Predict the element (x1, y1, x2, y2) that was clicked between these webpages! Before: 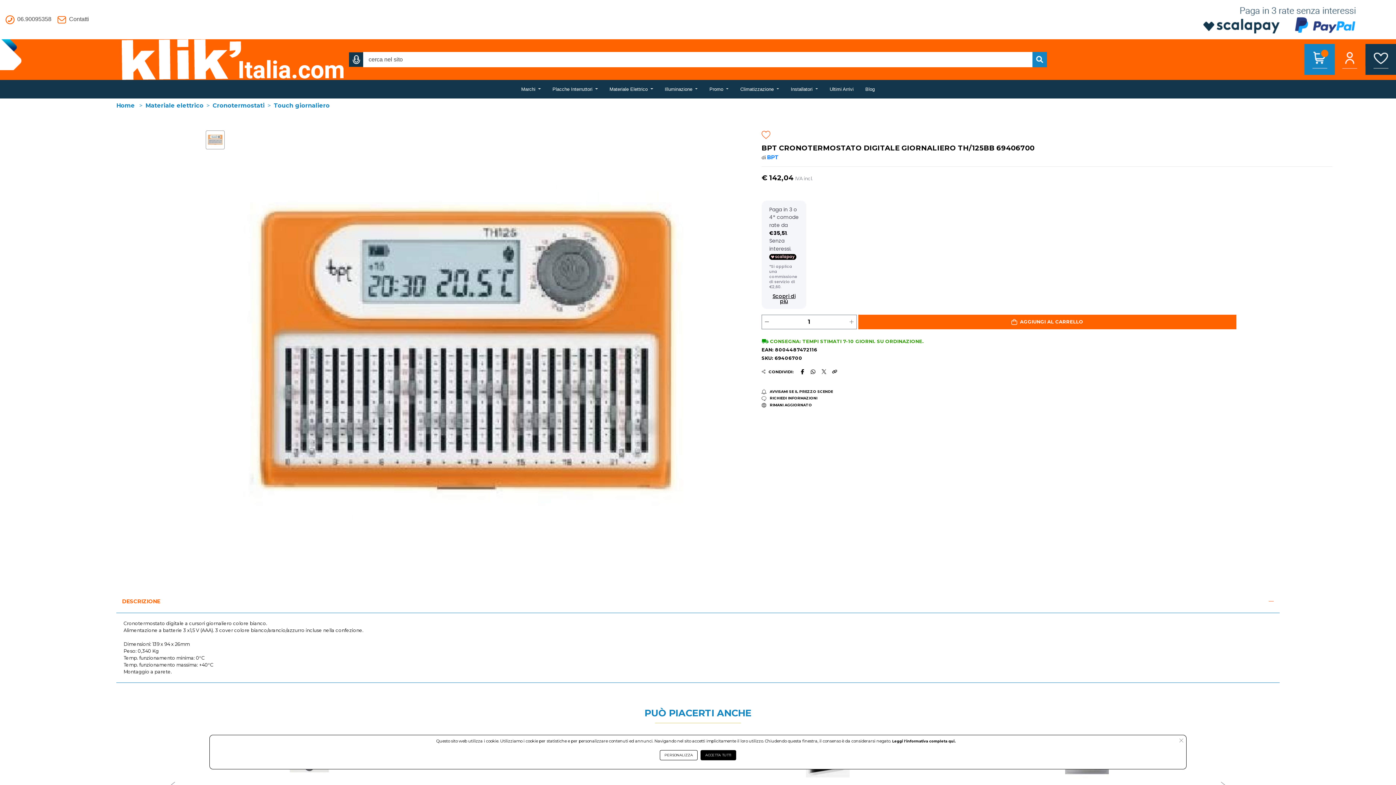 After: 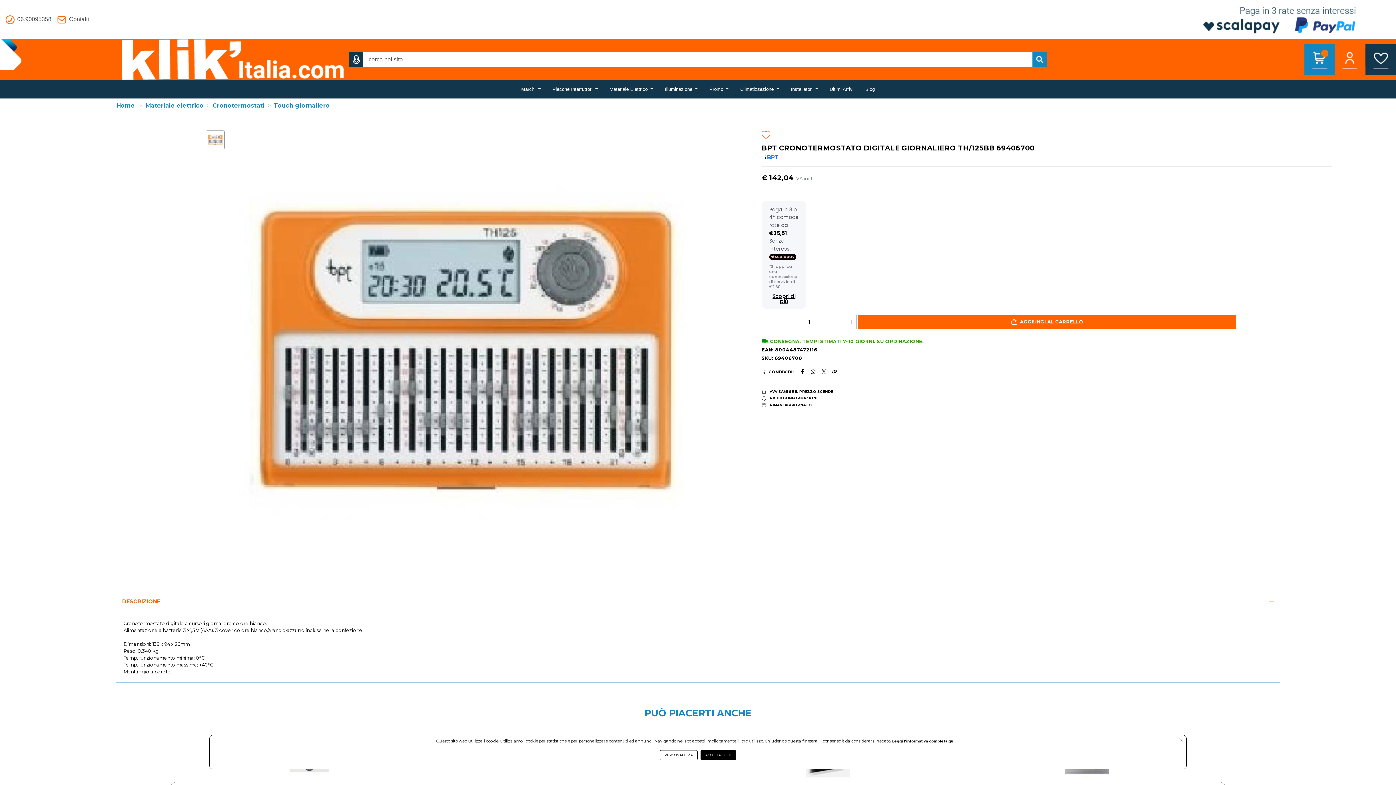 Action: bbox: (205, 130, 224, 149)